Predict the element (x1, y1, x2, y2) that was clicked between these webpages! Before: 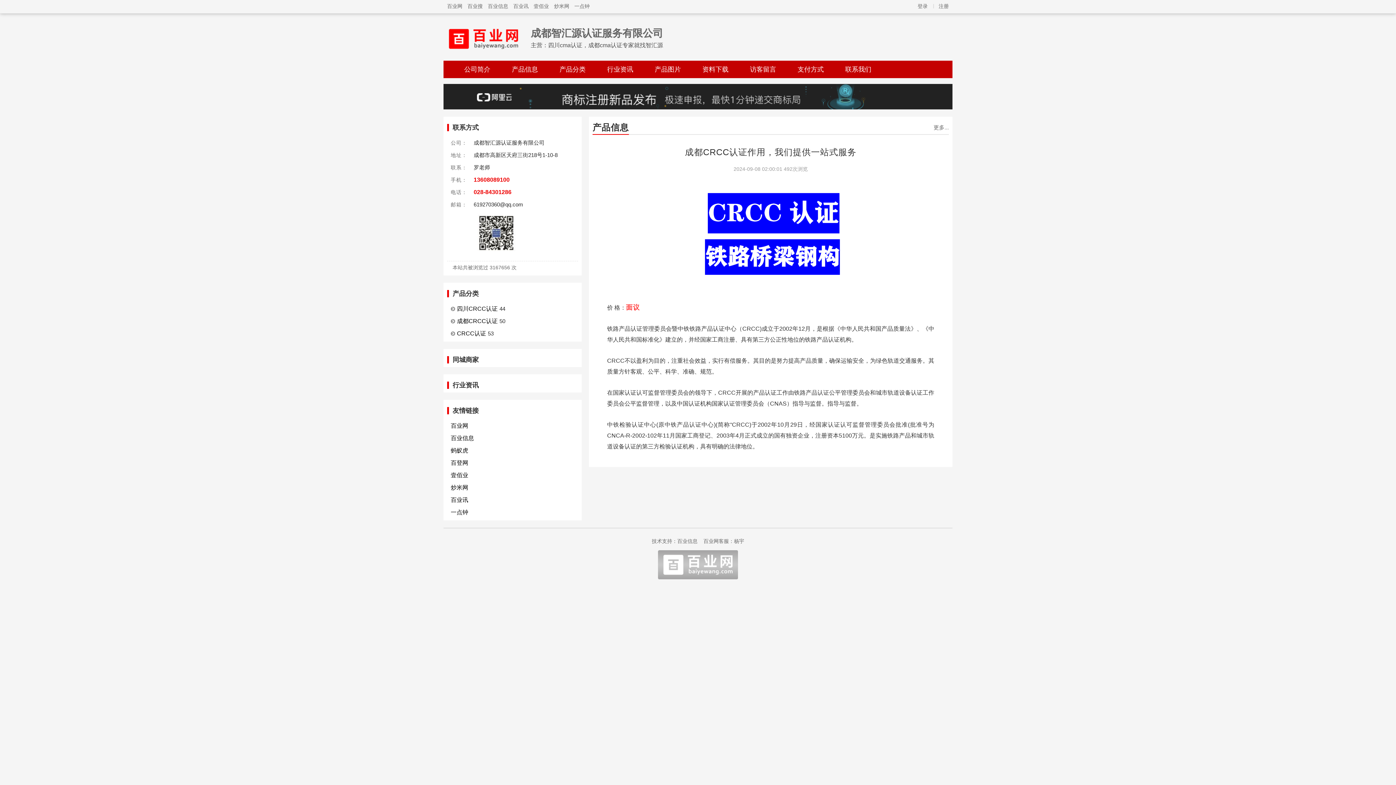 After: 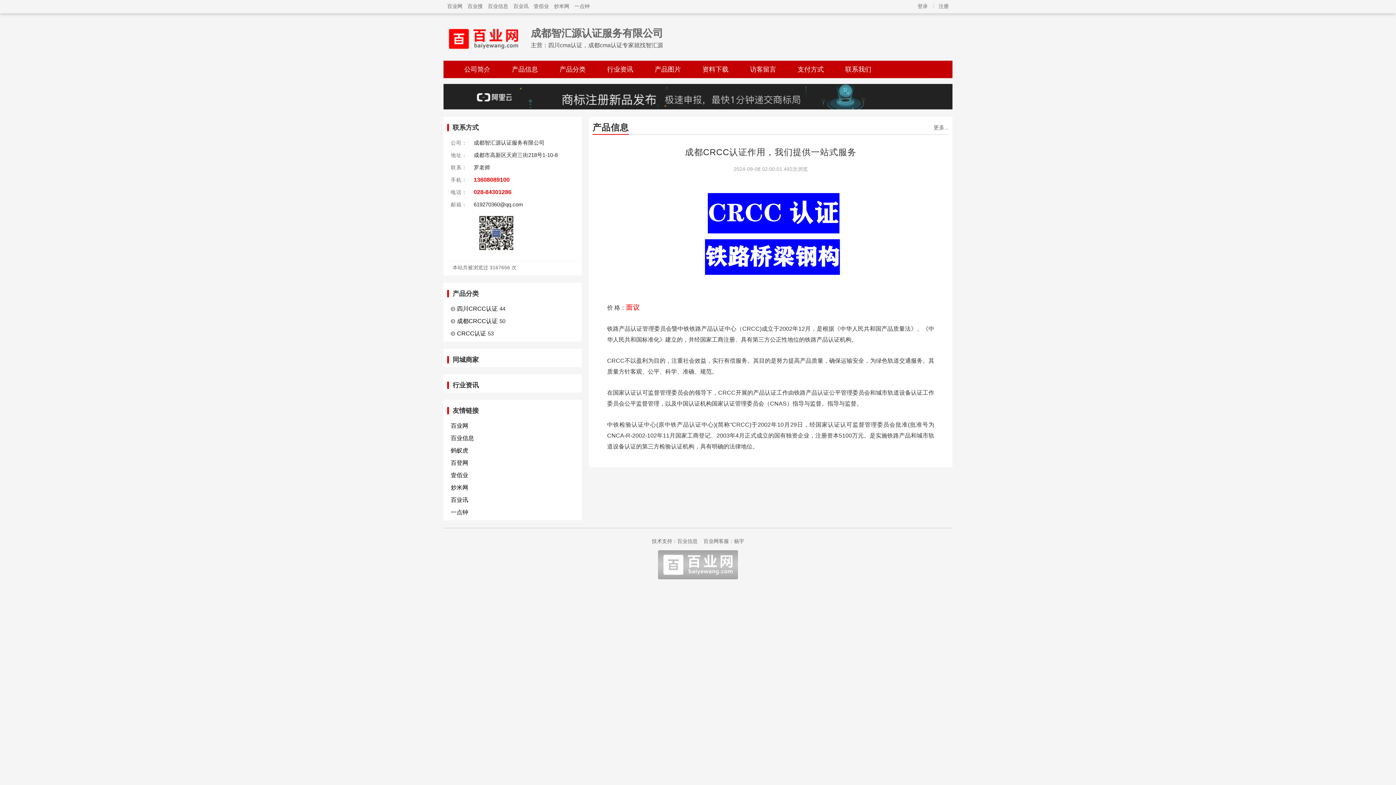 Action: label: 028-84301286 bbox: (473, 188, 578, 196)